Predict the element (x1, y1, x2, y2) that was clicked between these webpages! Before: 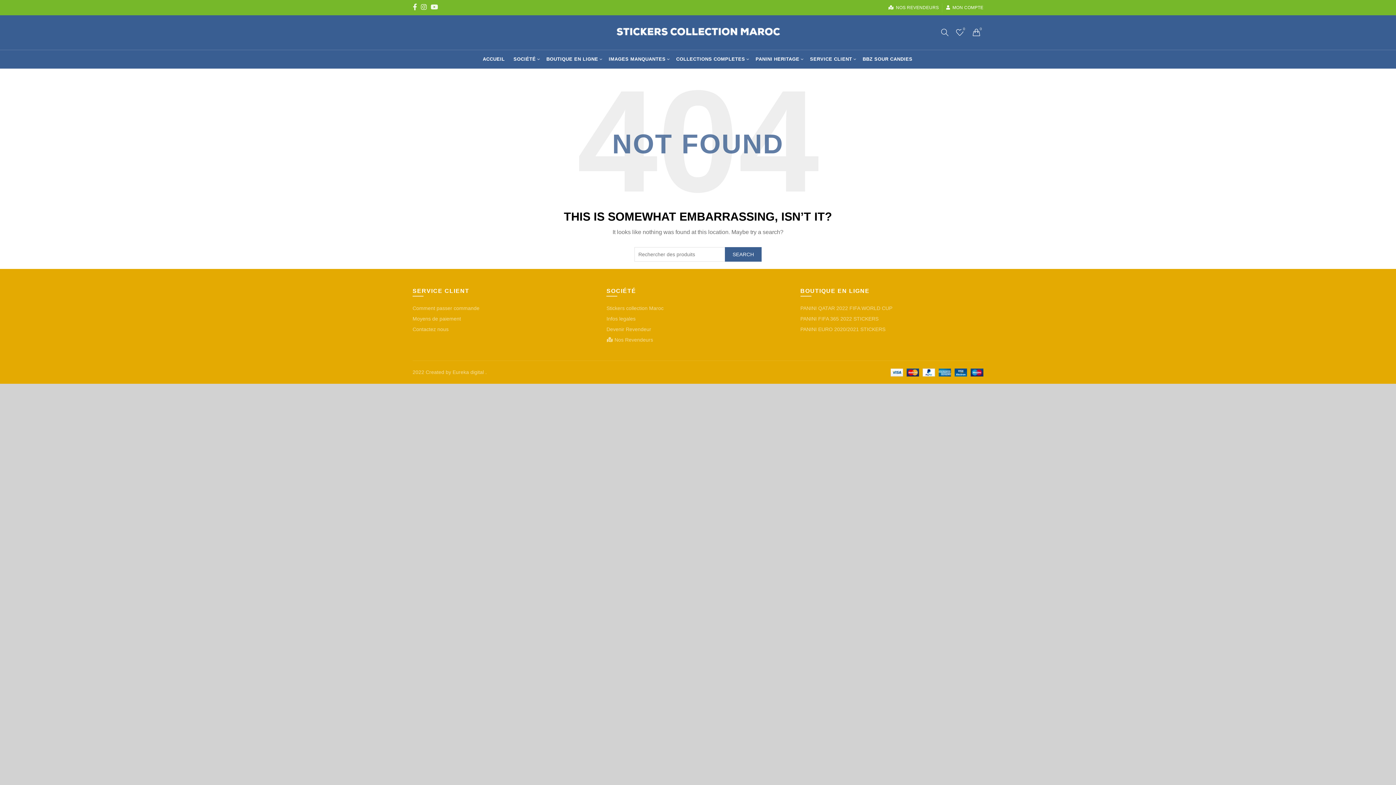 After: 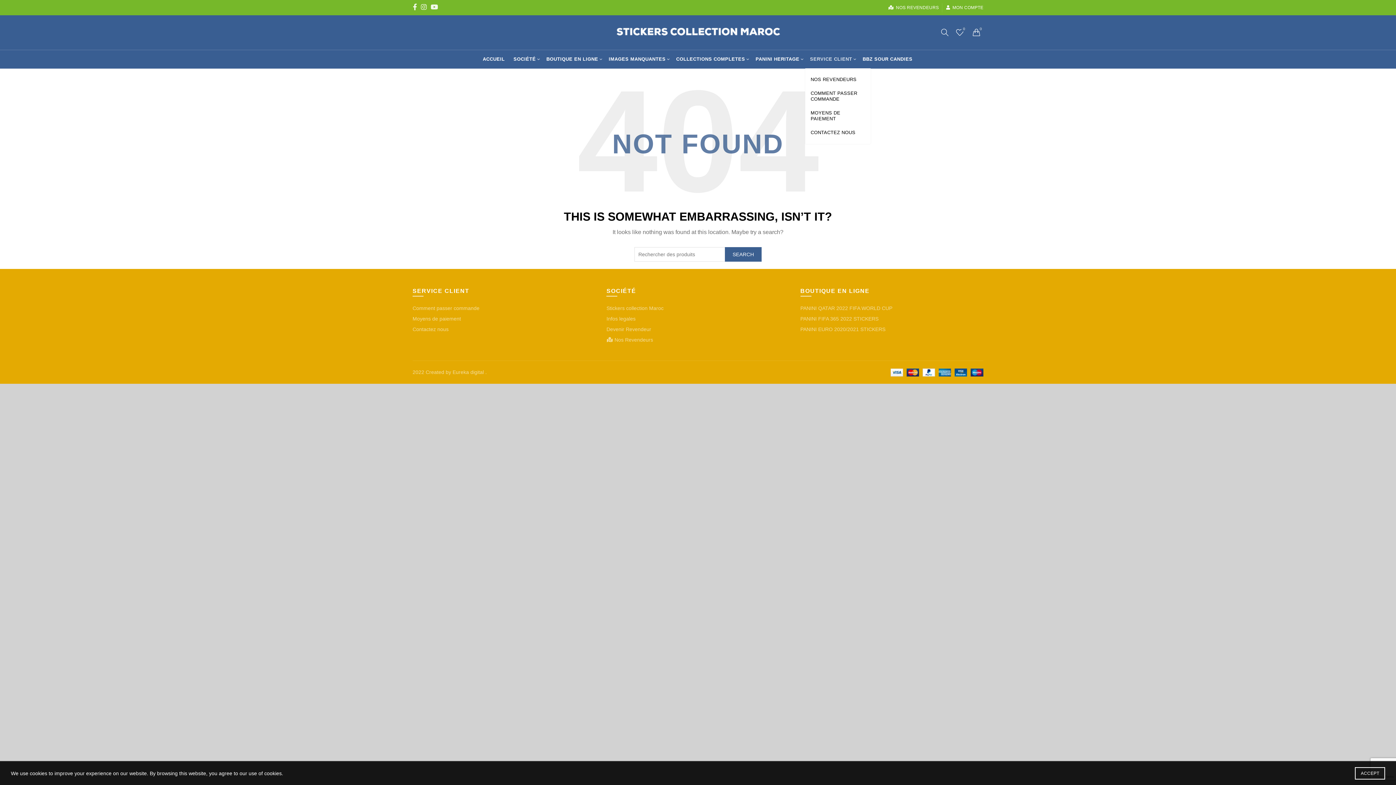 Action: label: SERVICE CLIENT bbox: (805, 50, 857, 68)